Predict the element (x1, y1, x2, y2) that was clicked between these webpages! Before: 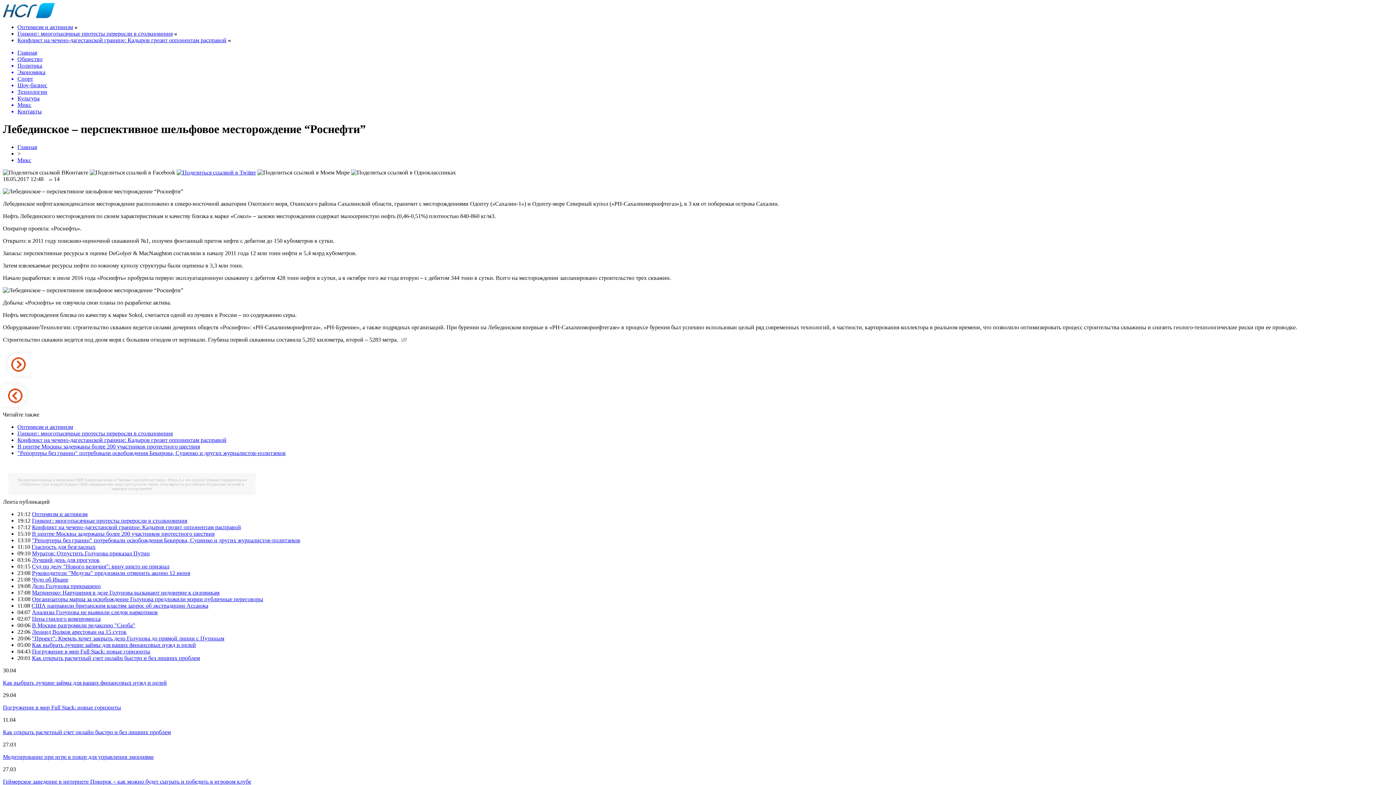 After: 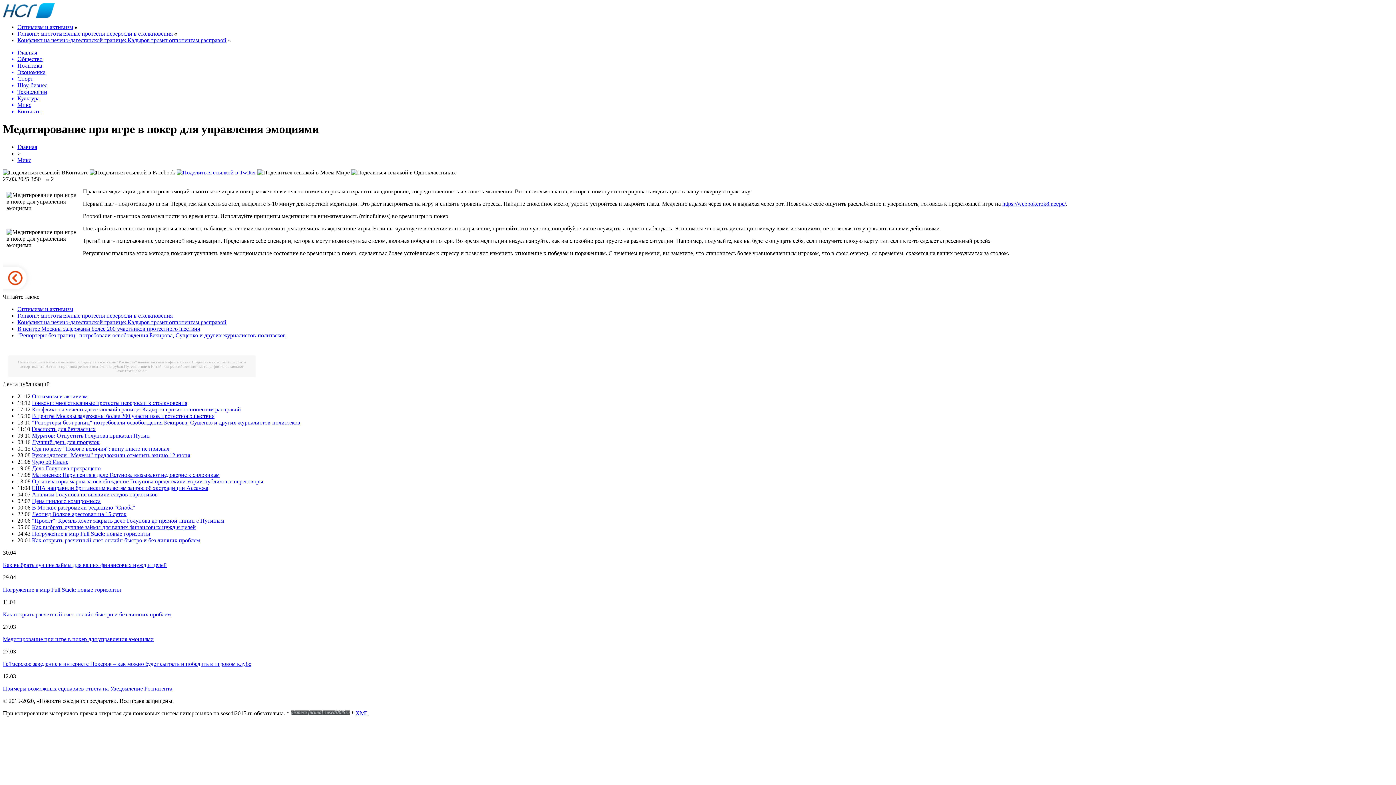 Action: label: Медитирование при игре в покер для управления эмоциями bbox: (2, 754, 153, 760)